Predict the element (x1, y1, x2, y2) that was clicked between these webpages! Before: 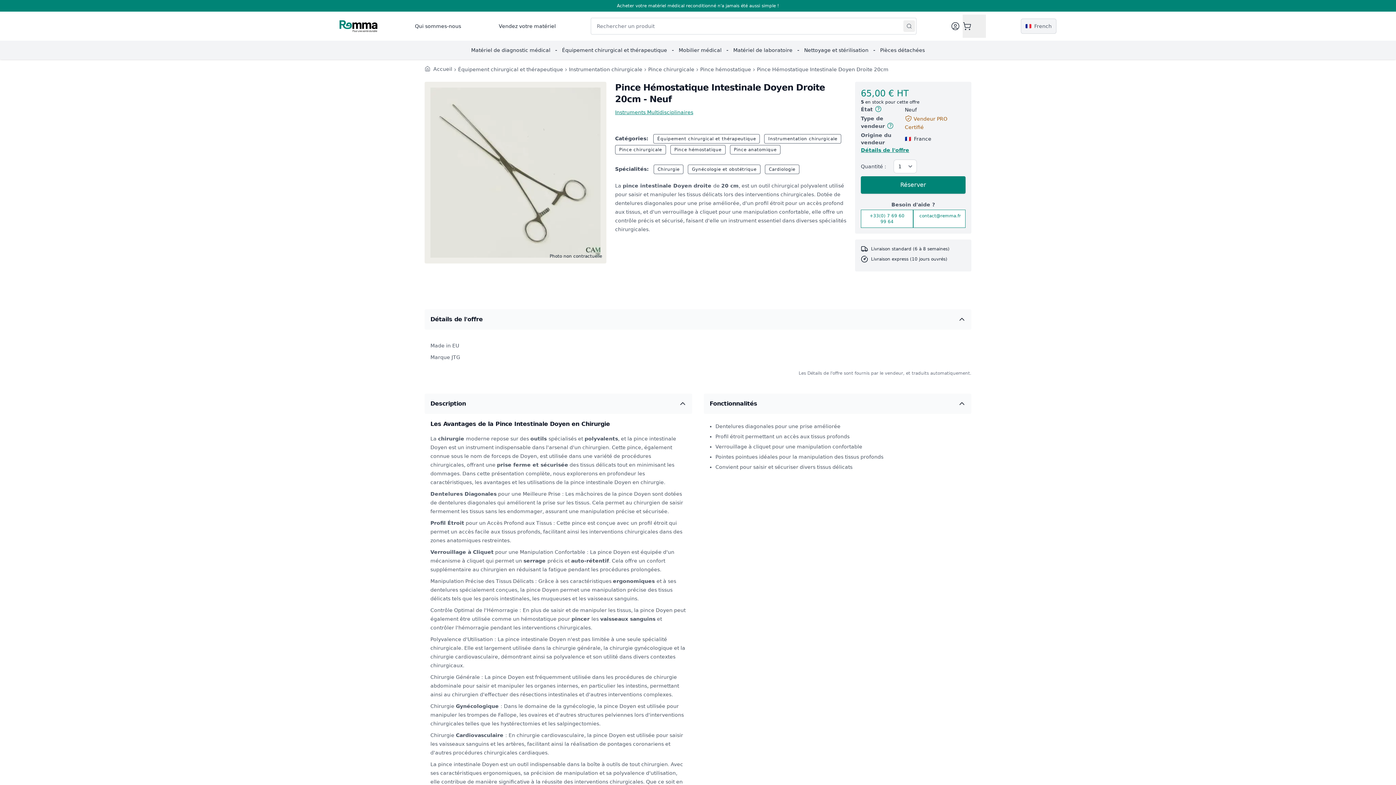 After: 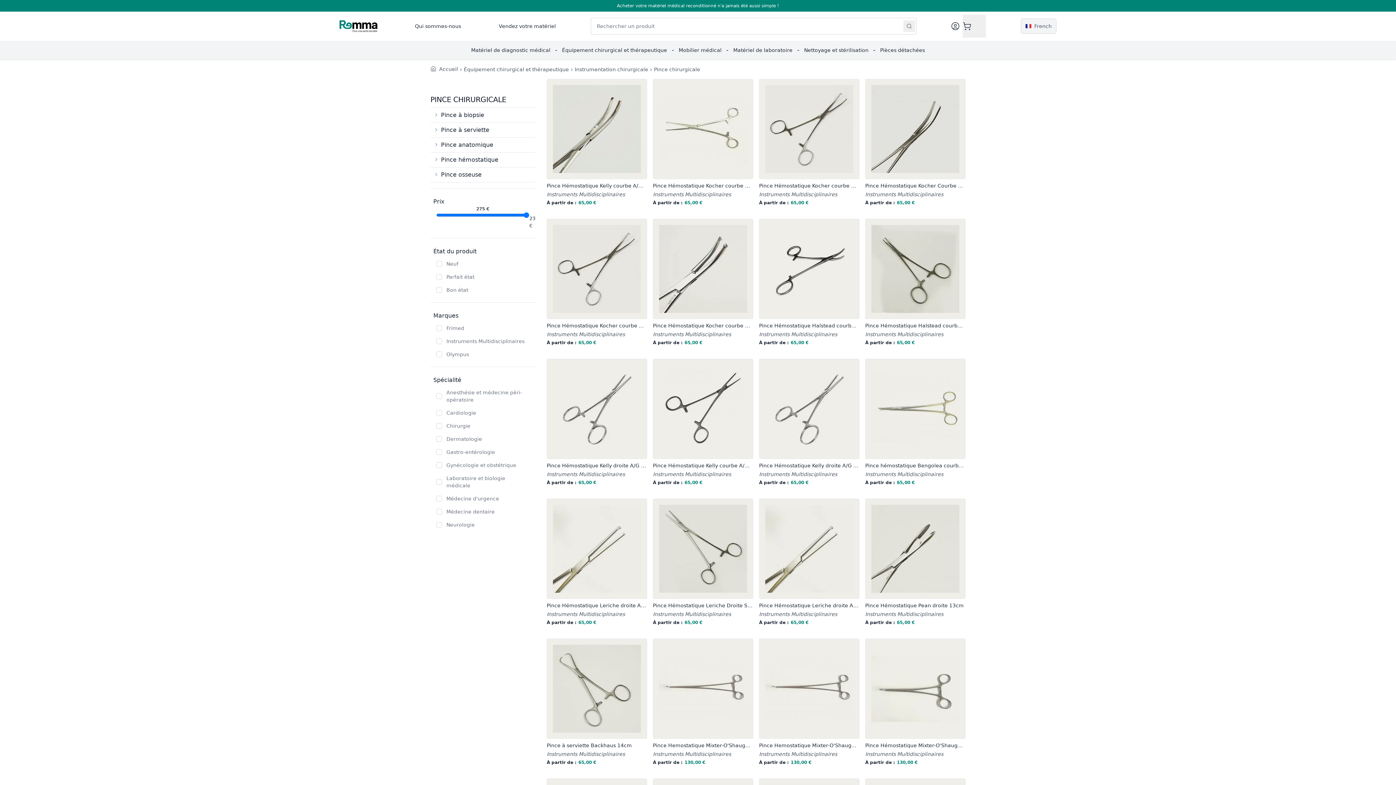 Action: bbox: (615, 145, 666, 154) label: Pince chirurgicale